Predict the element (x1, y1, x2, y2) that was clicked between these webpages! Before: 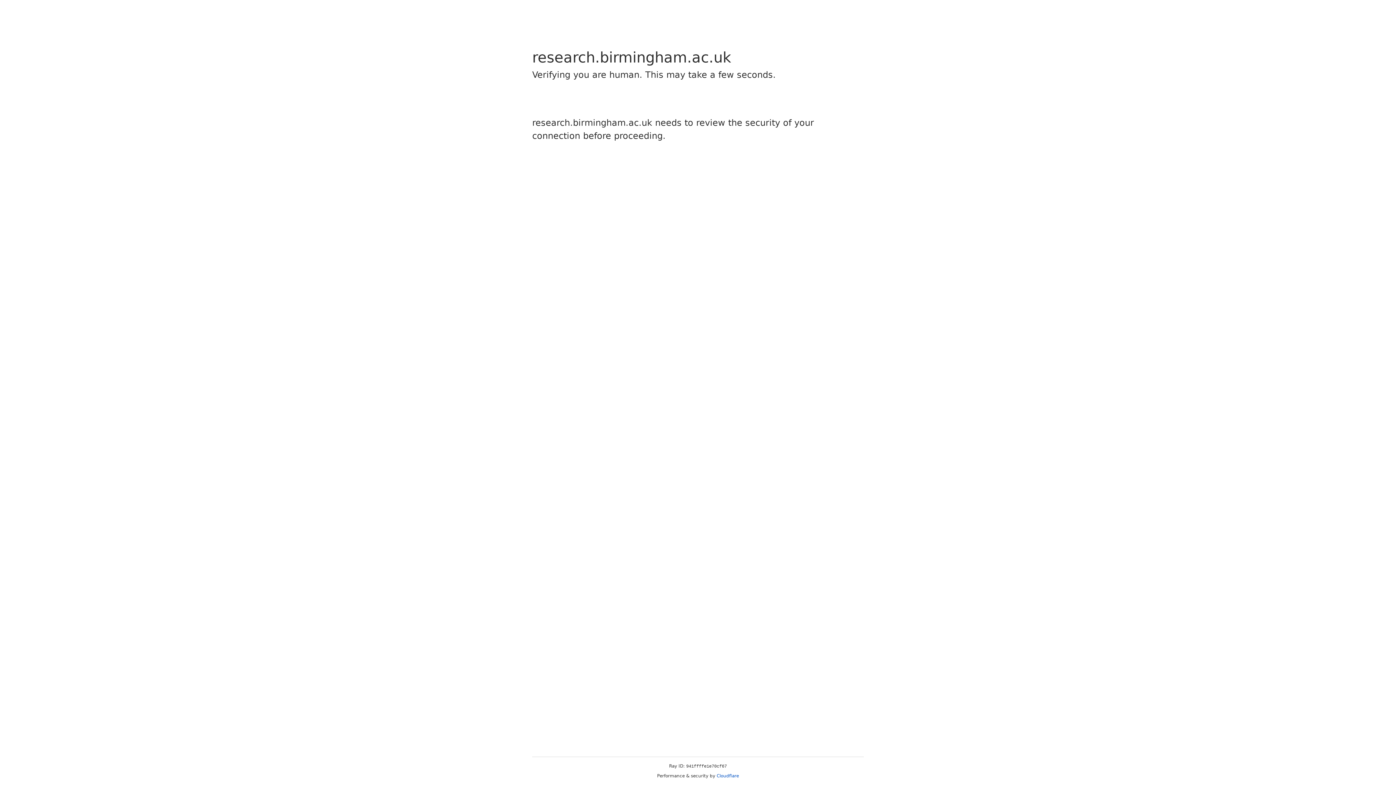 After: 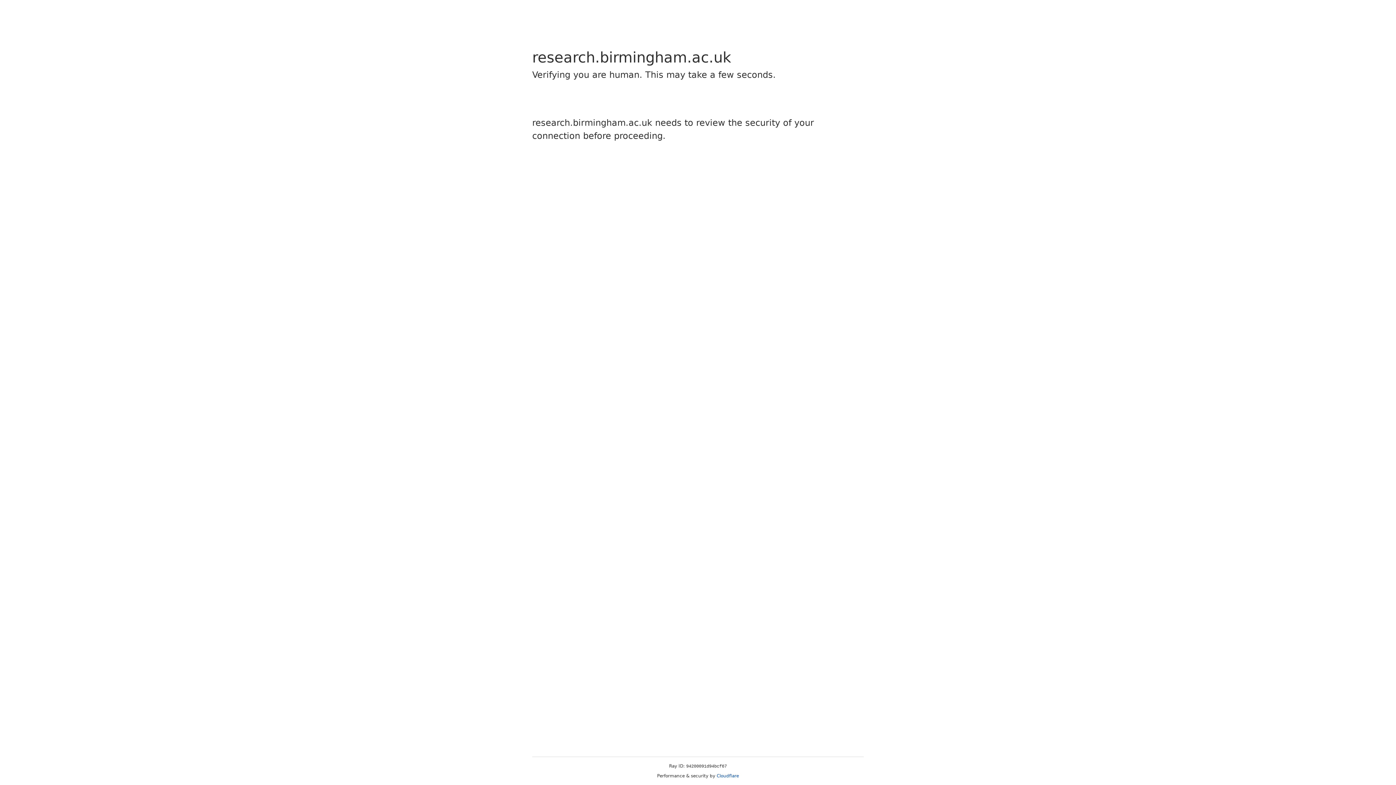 Action: bbox: (716, 773, 739, 778) label: Cloudflare